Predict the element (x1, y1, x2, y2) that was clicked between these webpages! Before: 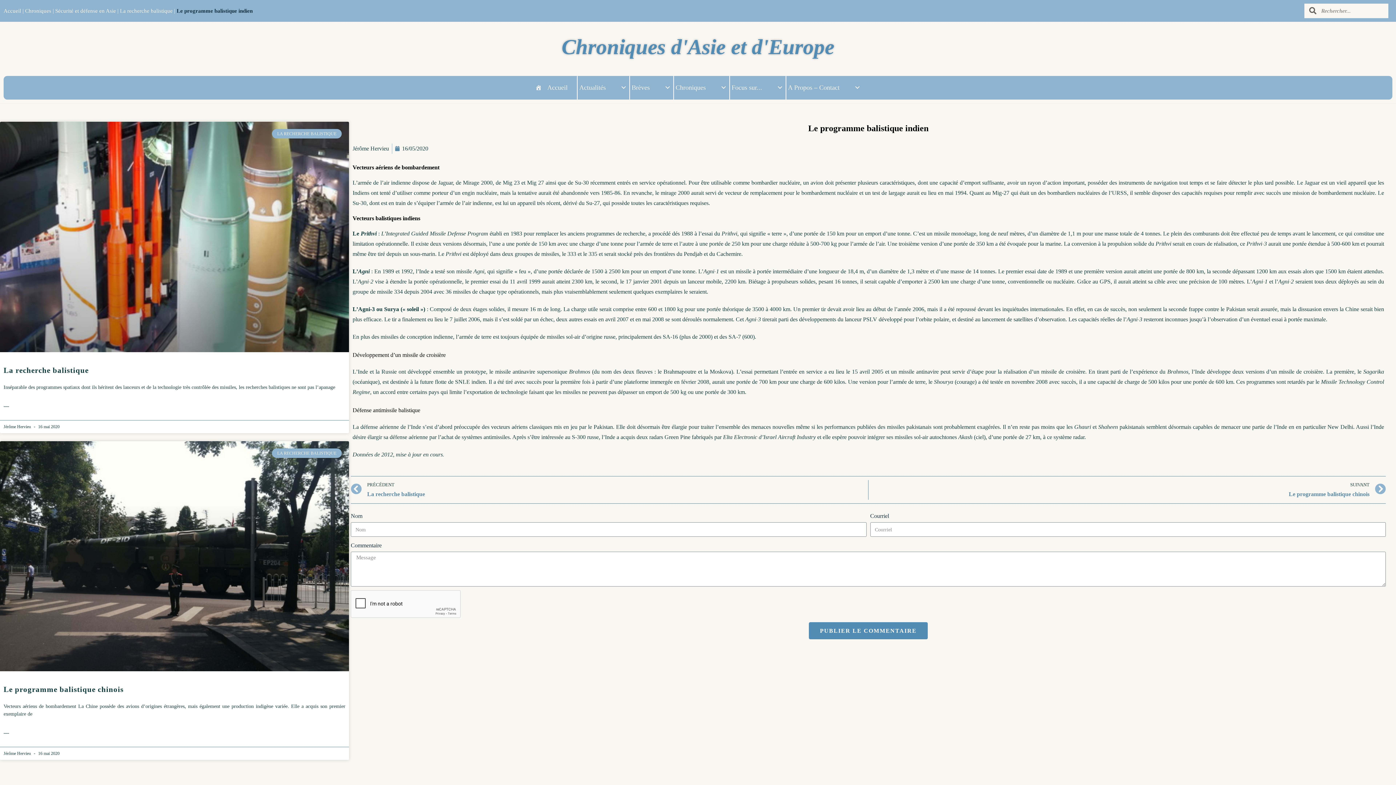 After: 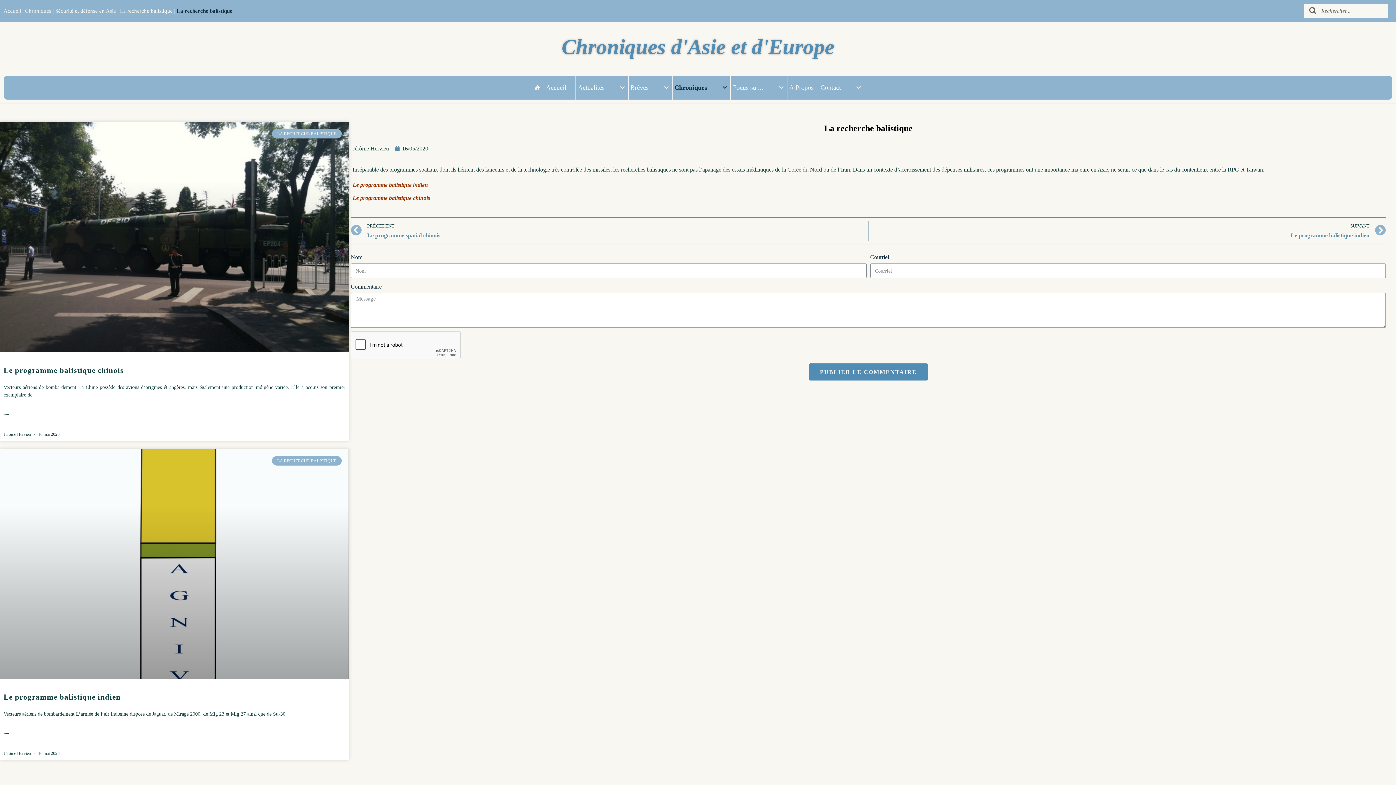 Action: label: La recherche balistique bbox: (3, 366, 88, 374)